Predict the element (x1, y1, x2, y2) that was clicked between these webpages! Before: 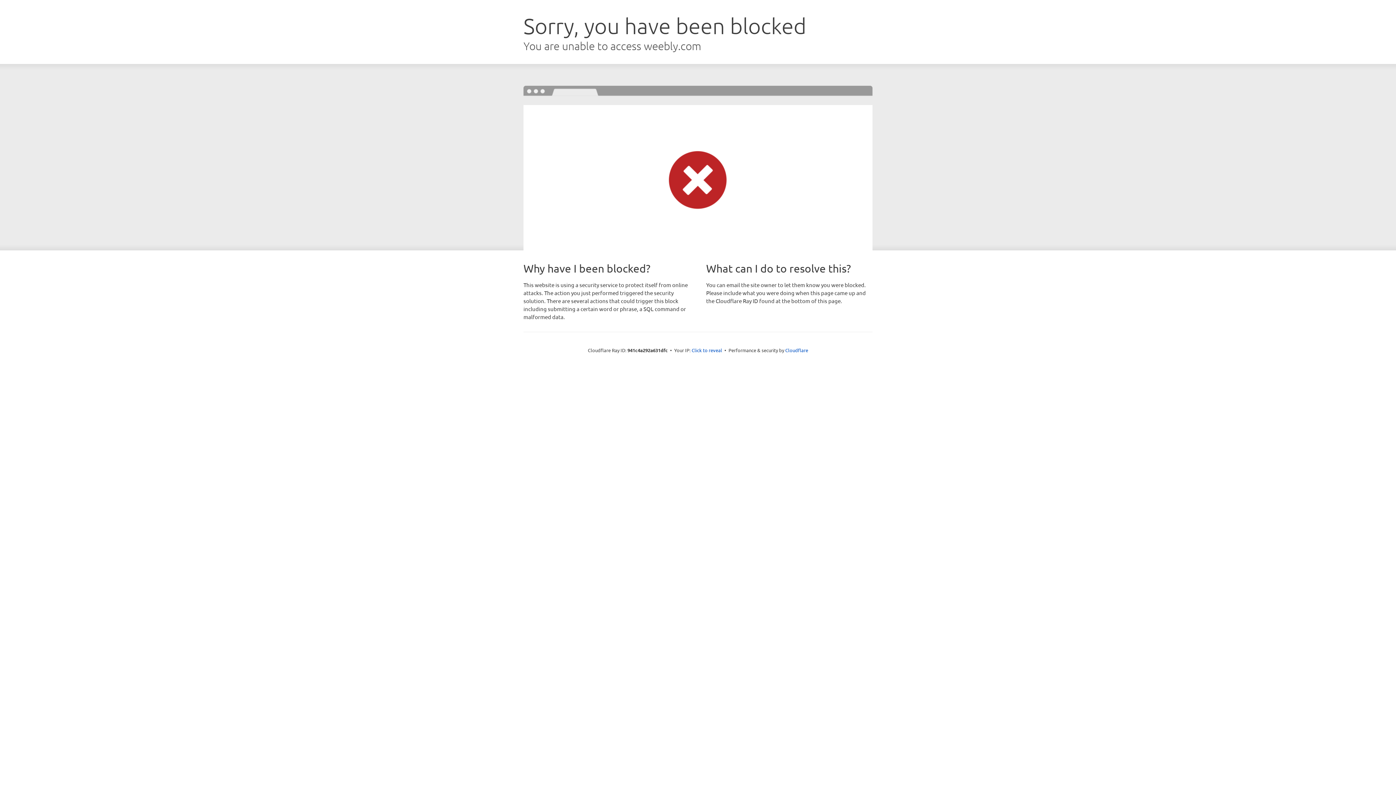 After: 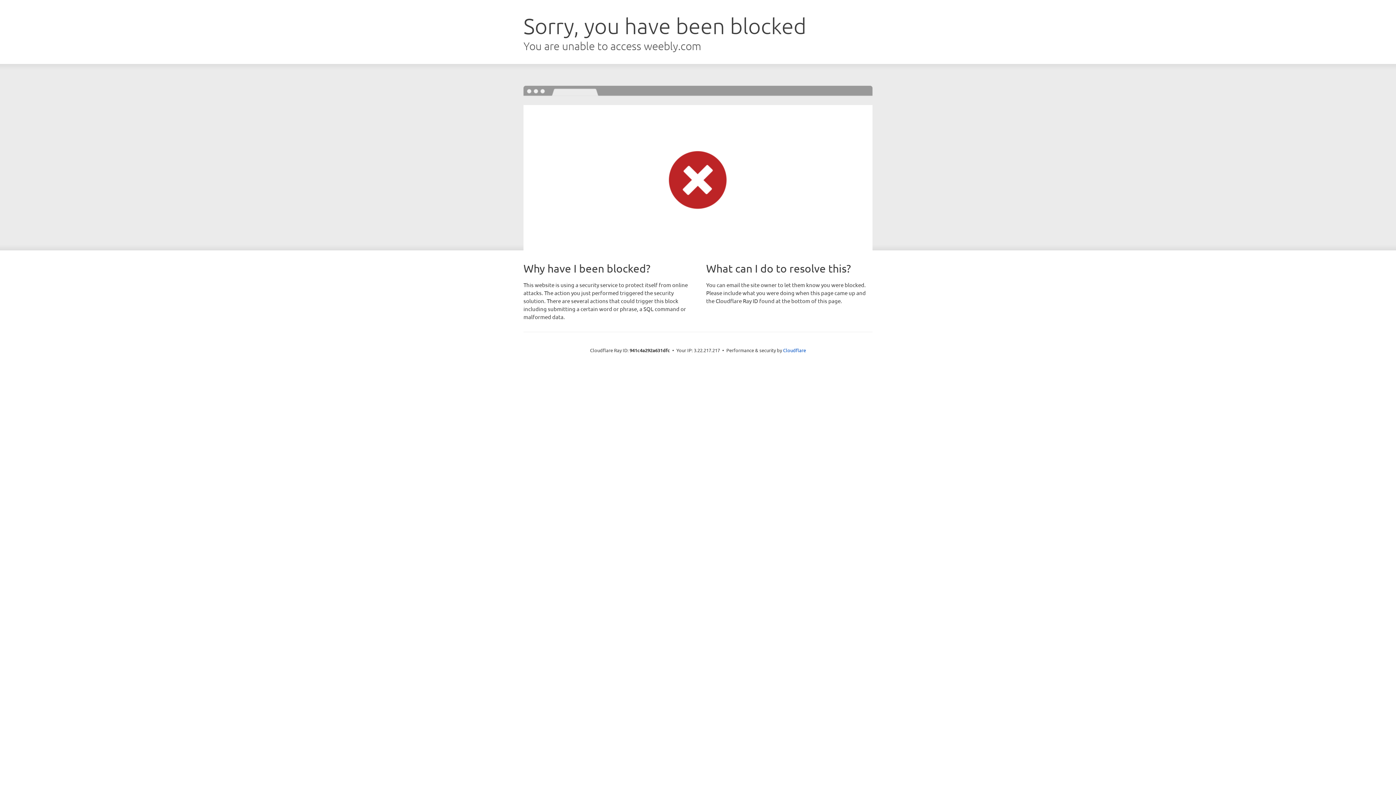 Action: label: Click to reveal bbox: (691, 346, 722, 353)